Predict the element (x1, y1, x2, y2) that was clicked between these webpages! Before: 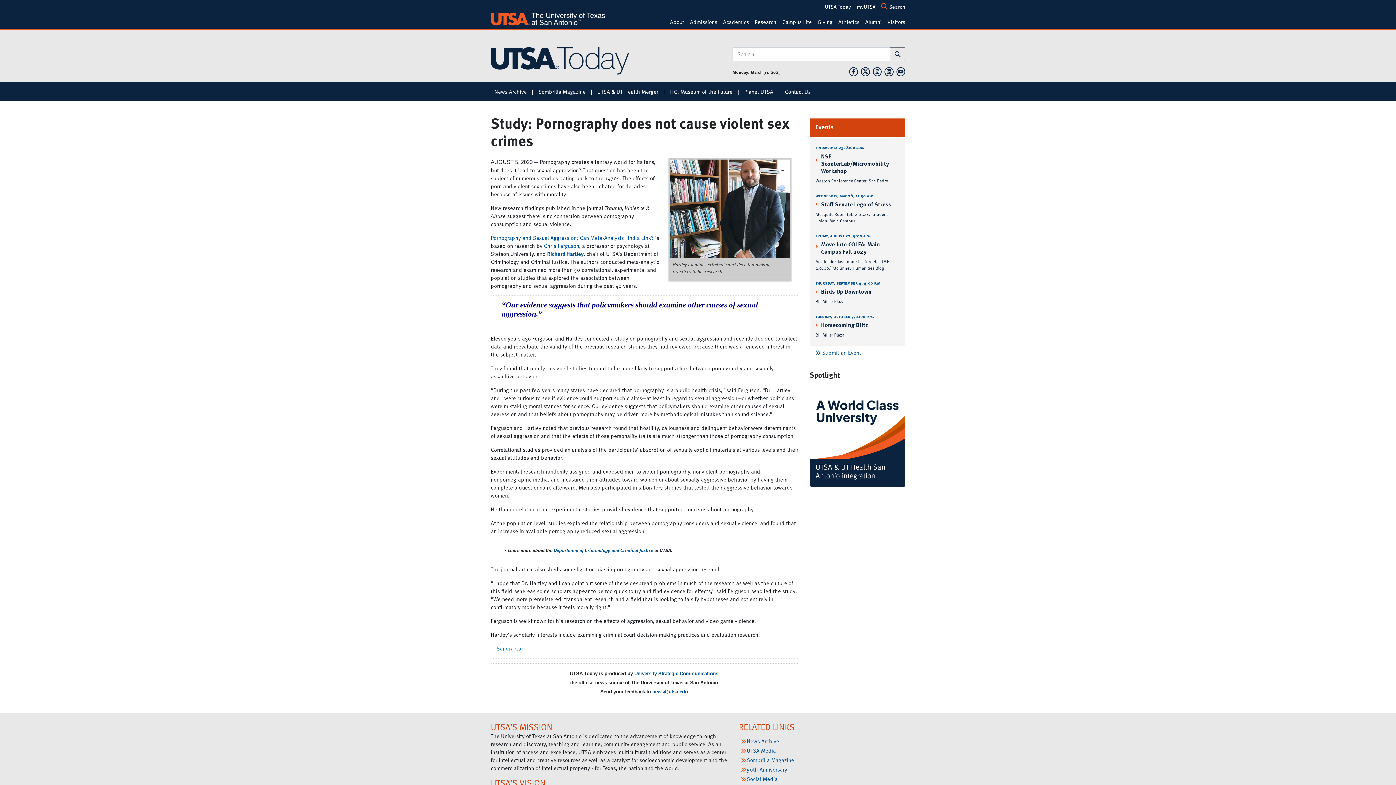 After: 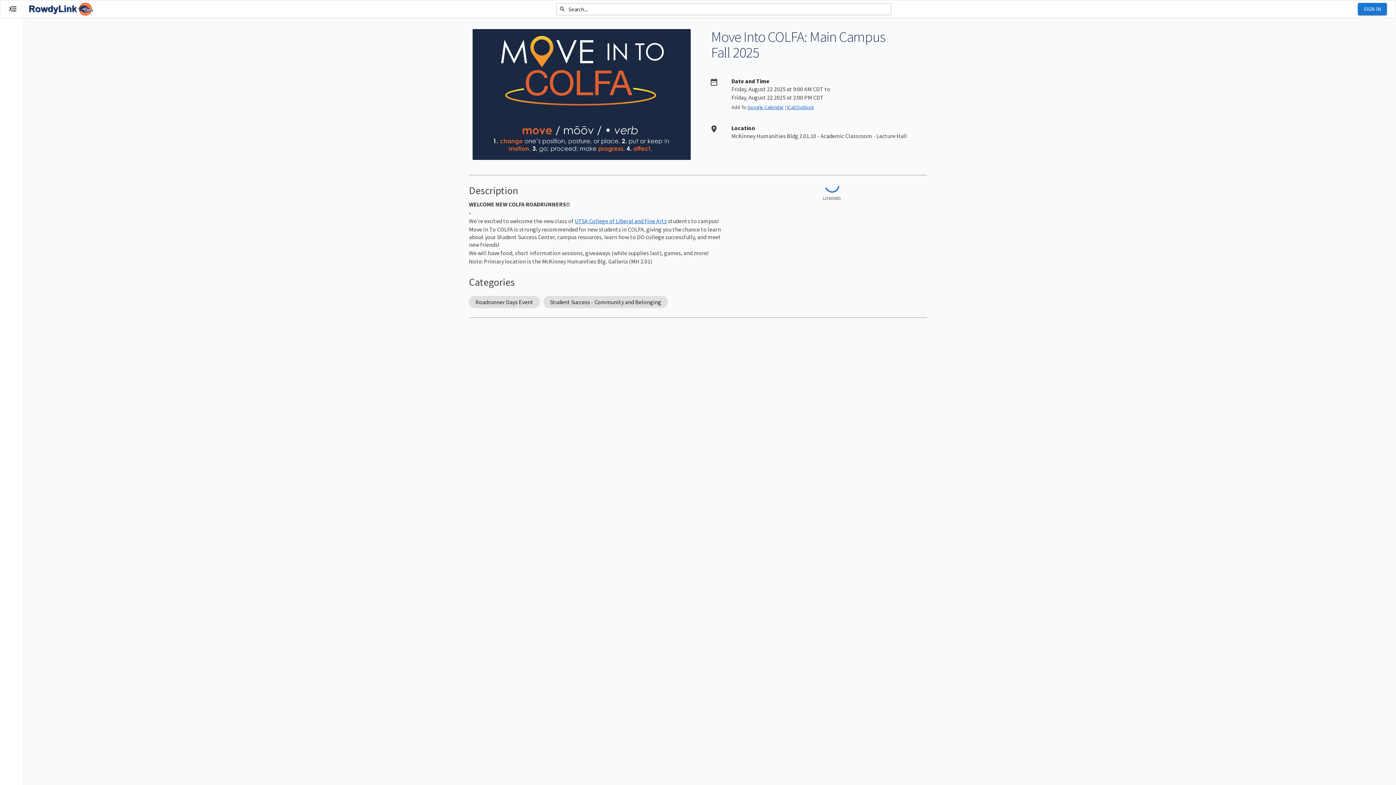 Action: label: Friday, August 22, 9:00 a.m. bbox: (815, 232, 871, 238)